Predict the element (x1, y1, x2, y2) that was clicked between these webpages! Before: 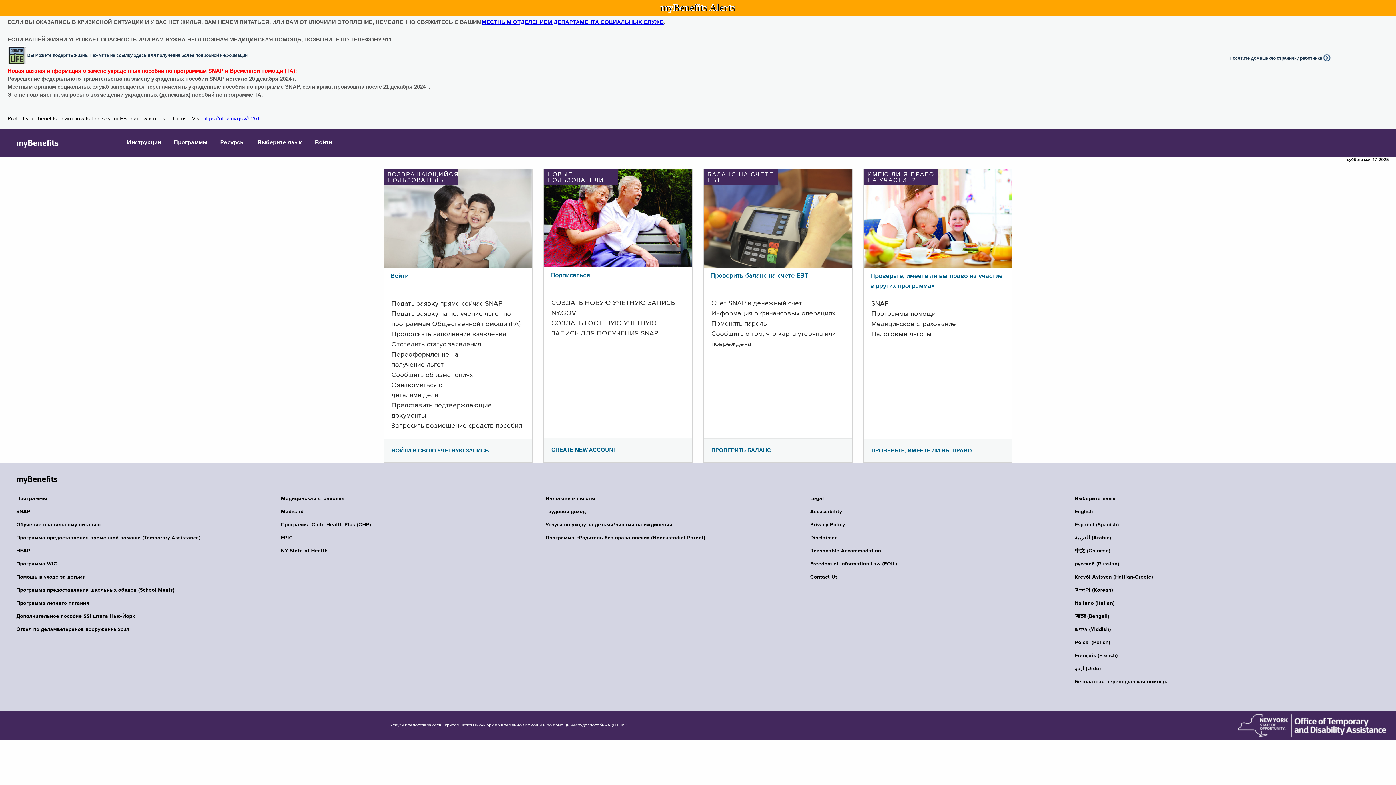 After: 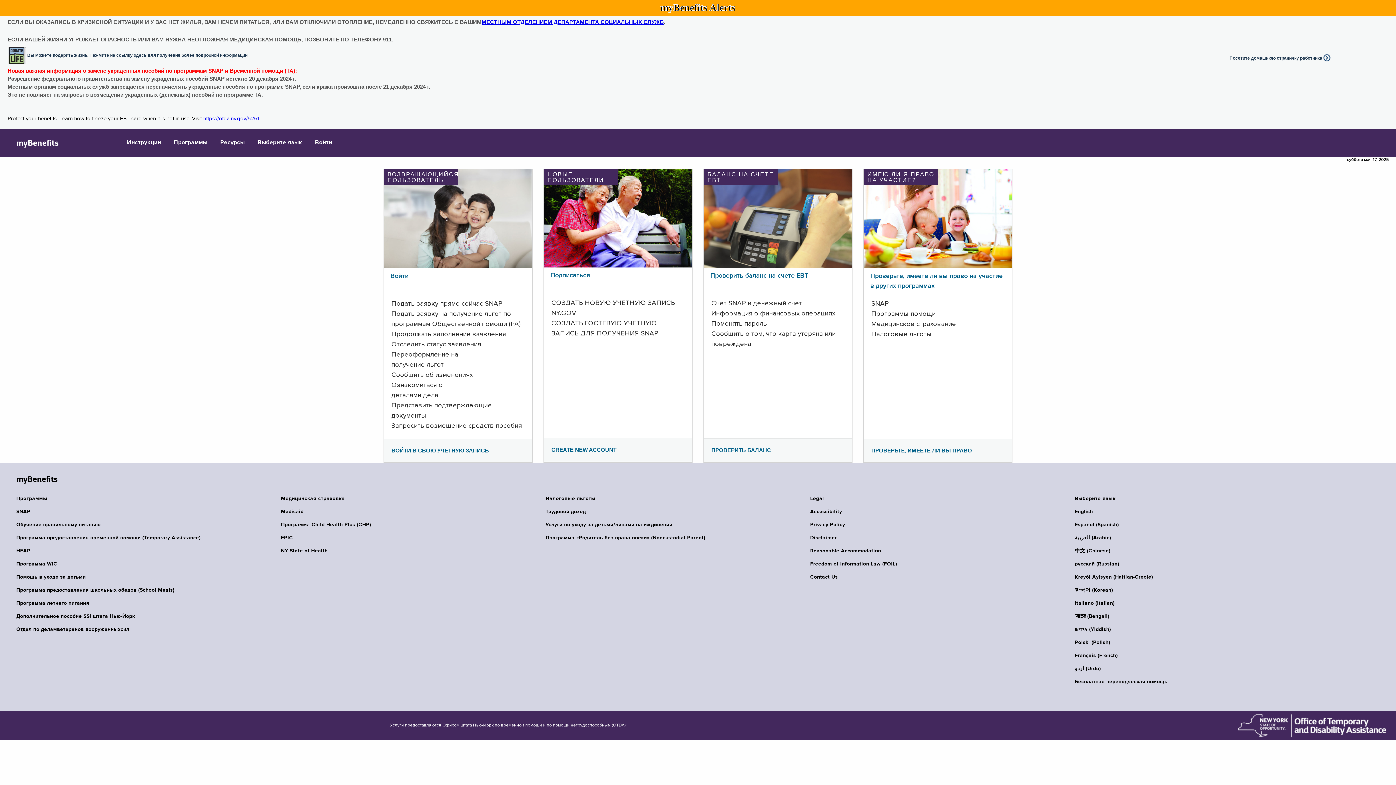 Action: bbox: (545, 534, 770, 541) label: Программа «Родитель без права опеки» (Noncustodial Parent)